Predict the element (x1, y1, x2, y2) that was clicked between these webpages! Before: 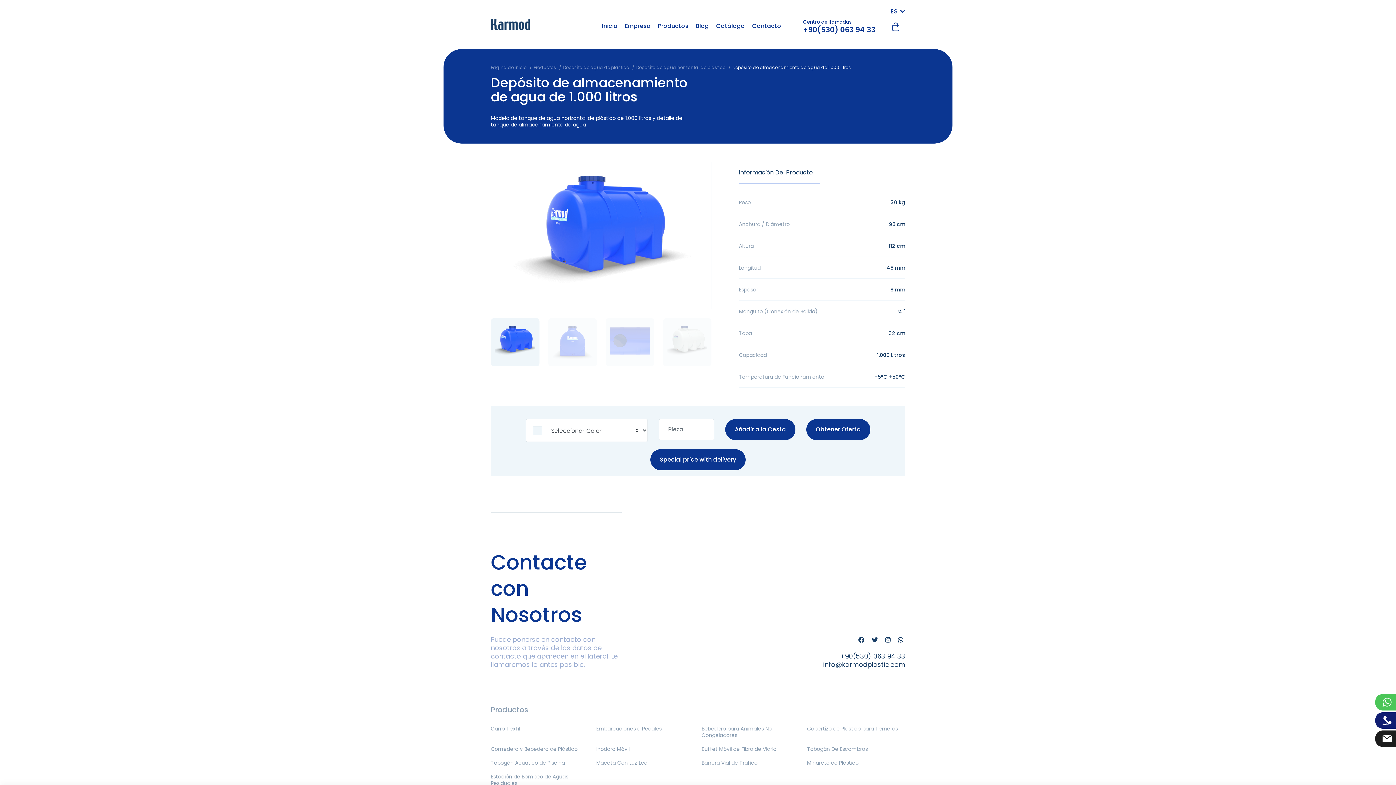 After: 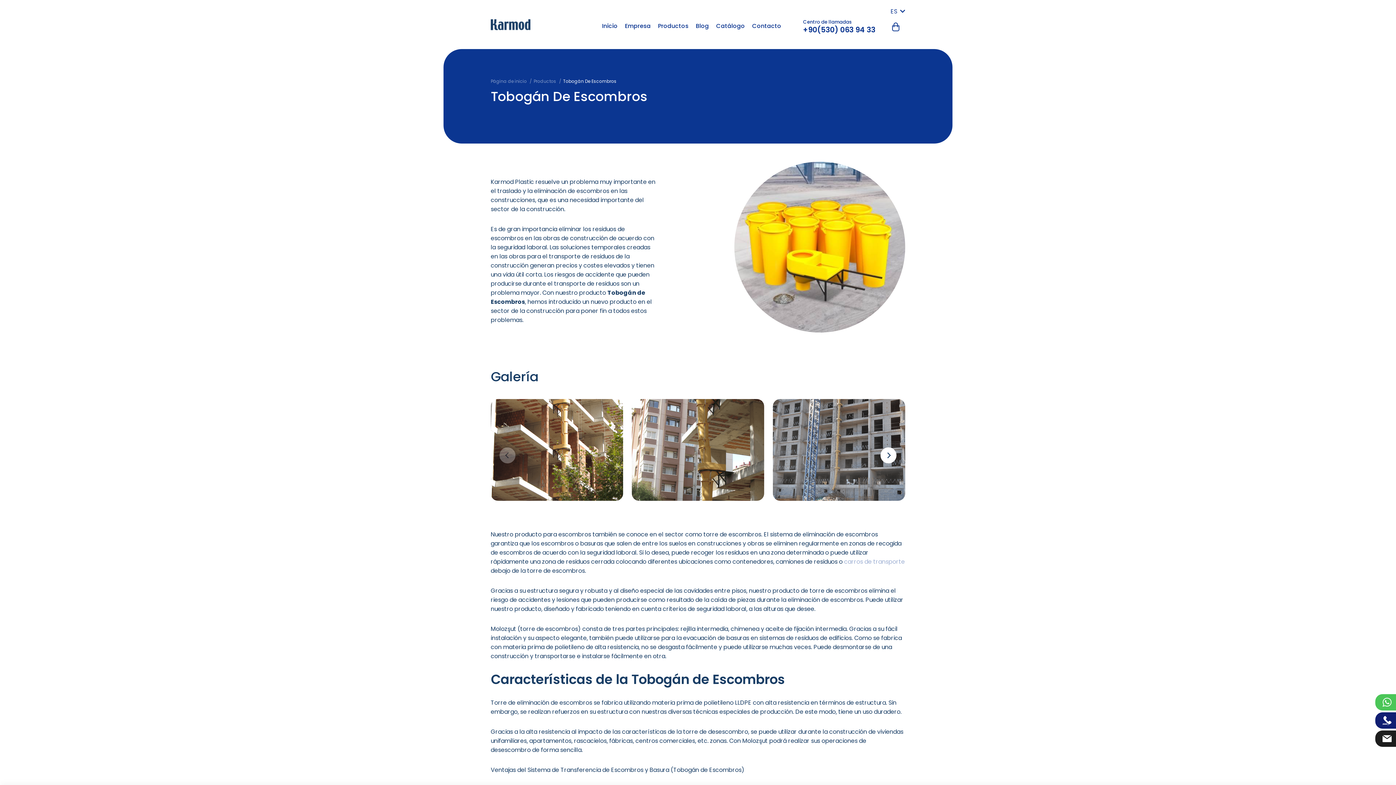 Action: label: Tobogán De Escombros bbox: (803, 744, 909, 754)